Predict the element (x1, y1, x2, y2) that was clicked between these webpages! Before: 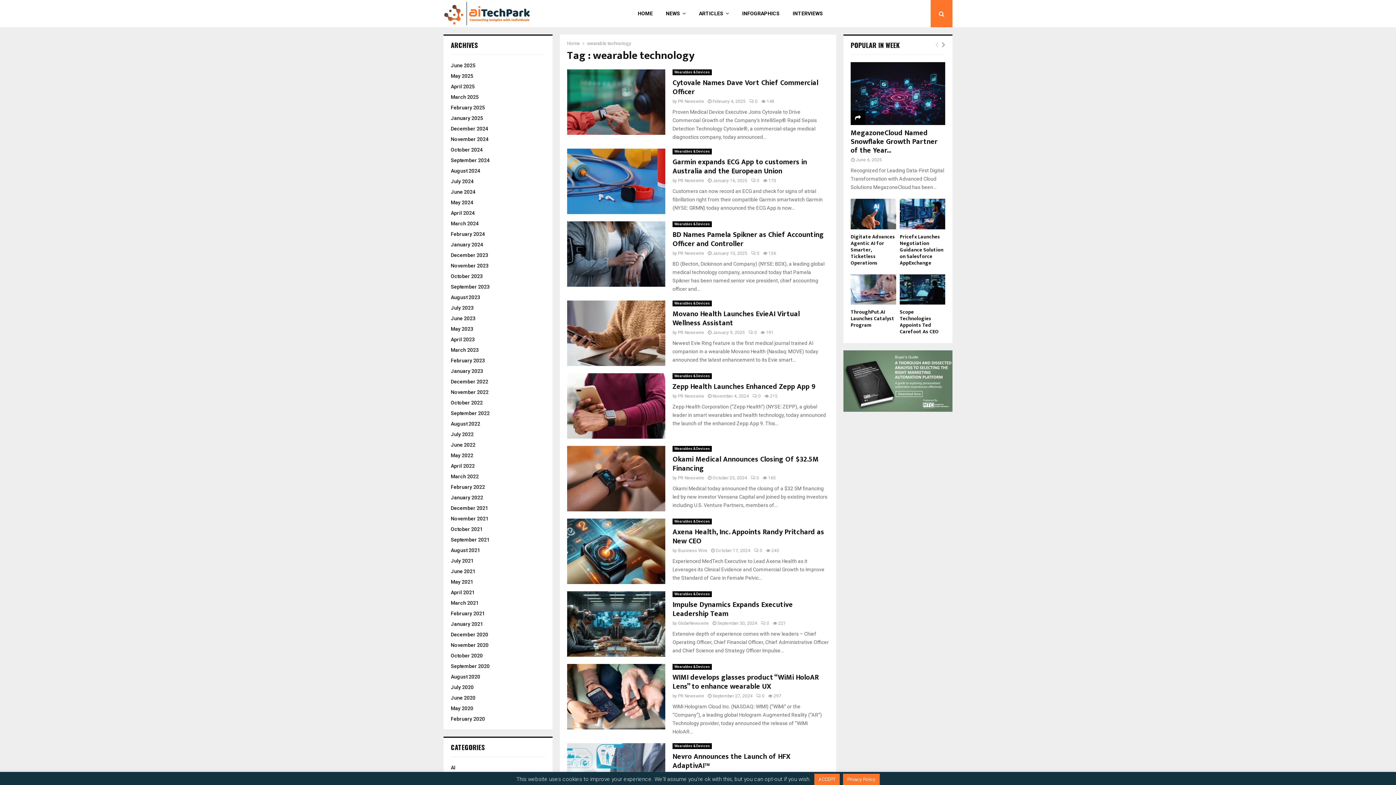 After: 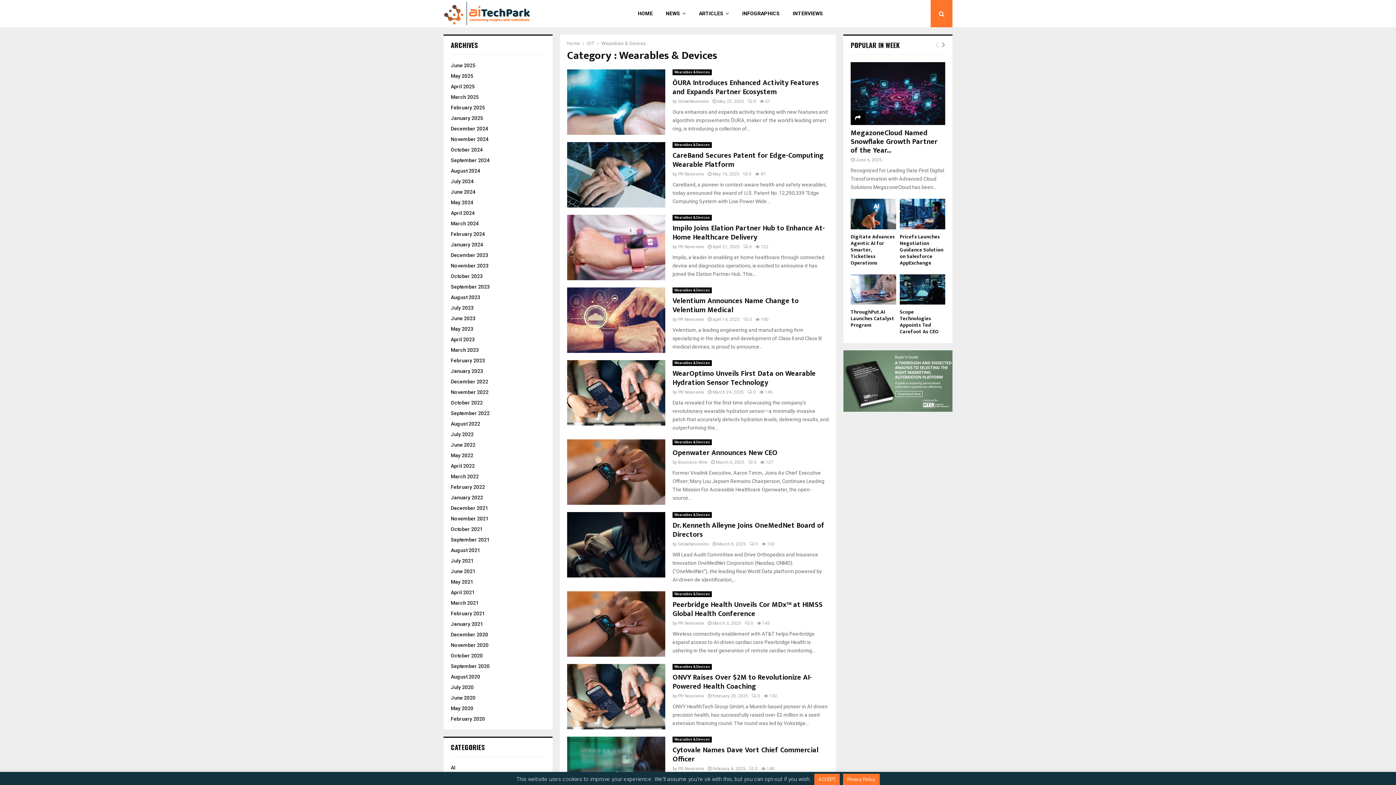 Action: bbox: (672, 373, 712, 379) label: Wearables & Devices